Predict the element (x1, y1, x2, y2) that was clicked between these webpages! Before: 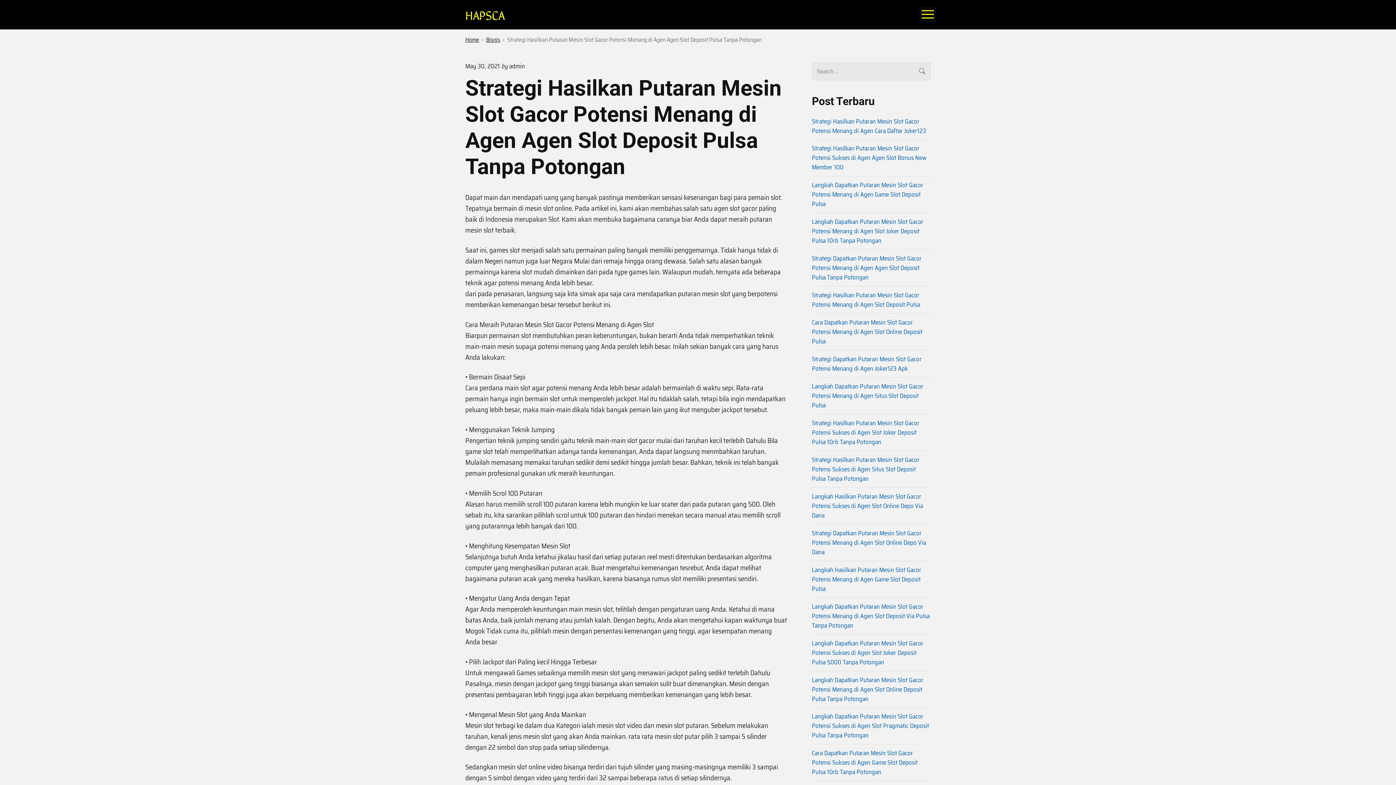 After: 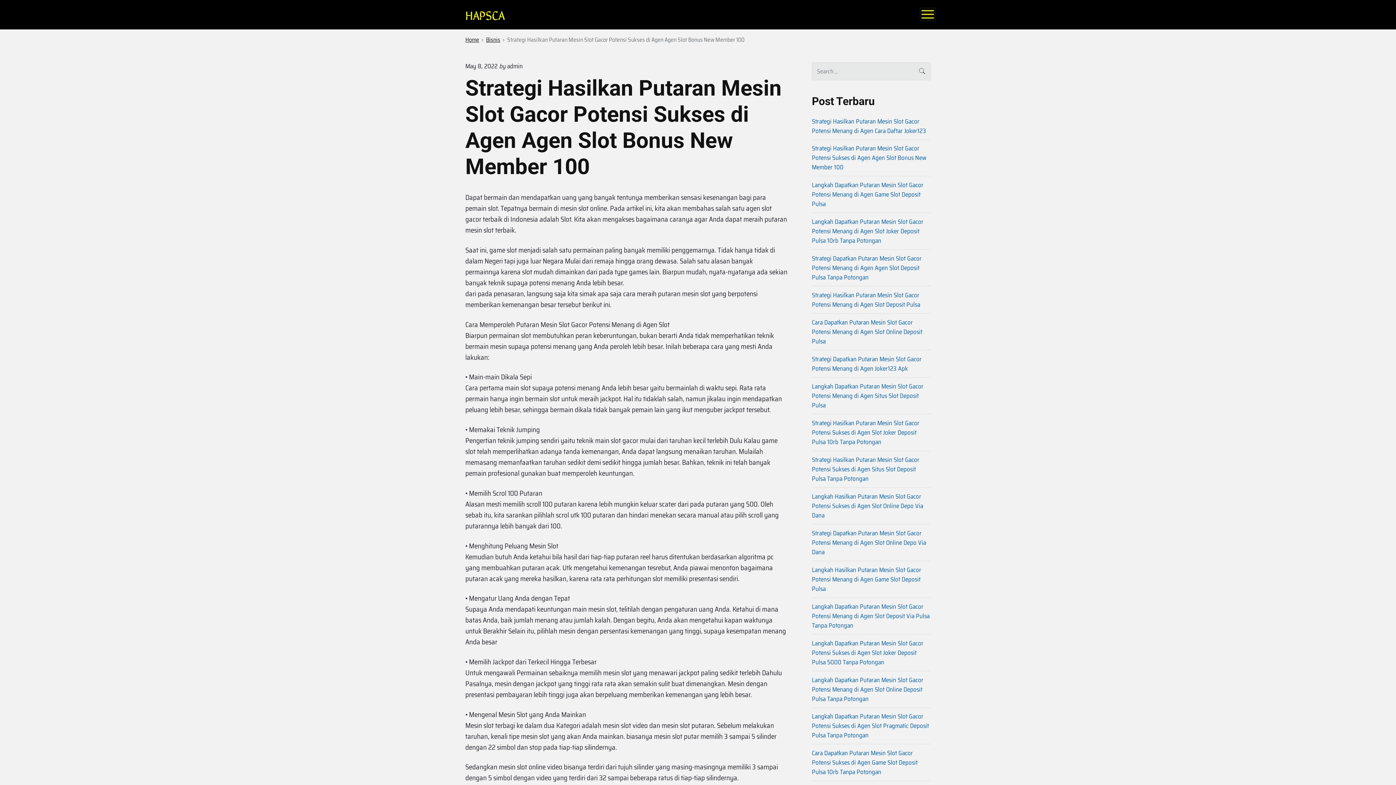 Action: bbox: (812, 143, 926, 172) label: Strategi Hasilkan Putaran Mesin Slot Gacor Potensi Sukses di Agen Agen Slot Bonus New Member 100